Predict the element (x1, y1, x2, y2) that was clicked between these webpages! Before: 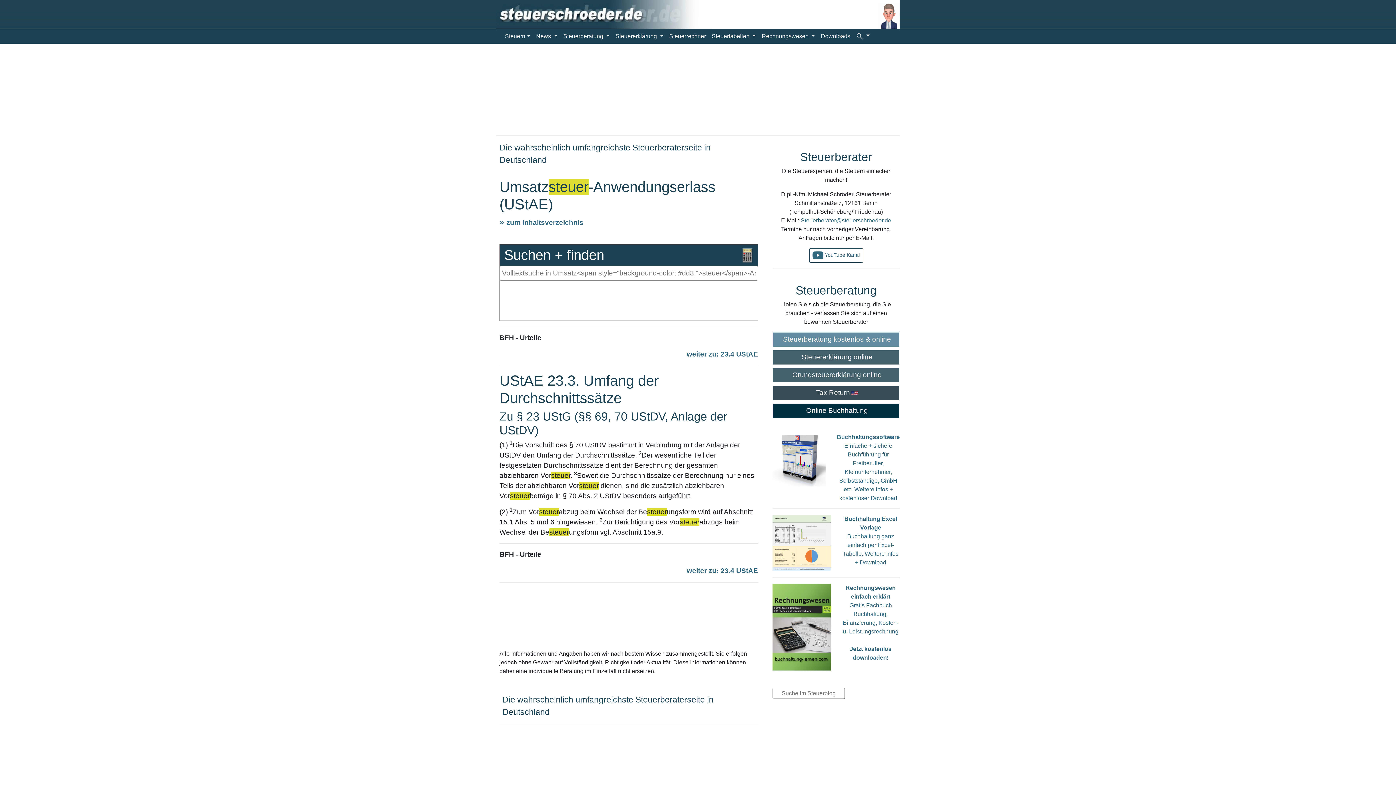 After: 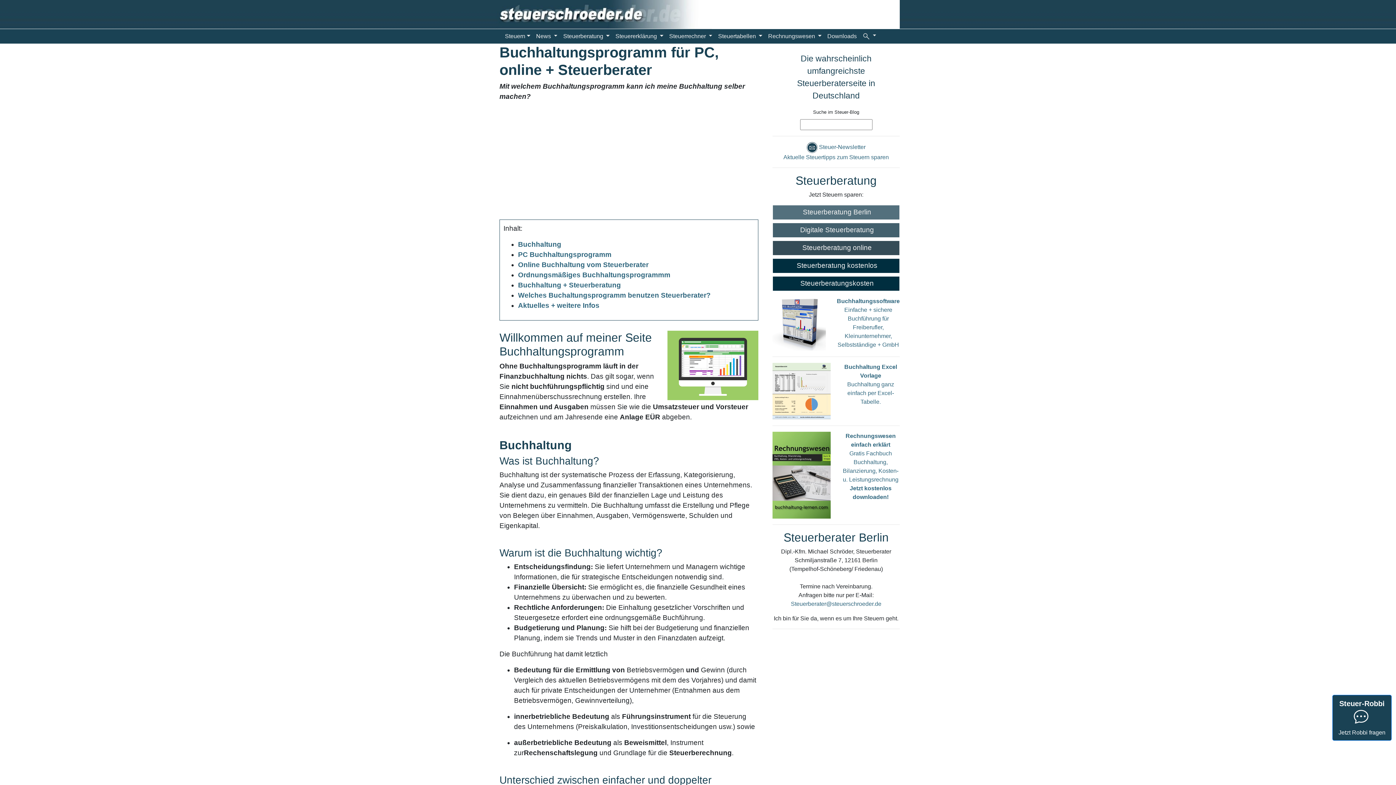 Action: bbox: (772, 456, 826, 462)